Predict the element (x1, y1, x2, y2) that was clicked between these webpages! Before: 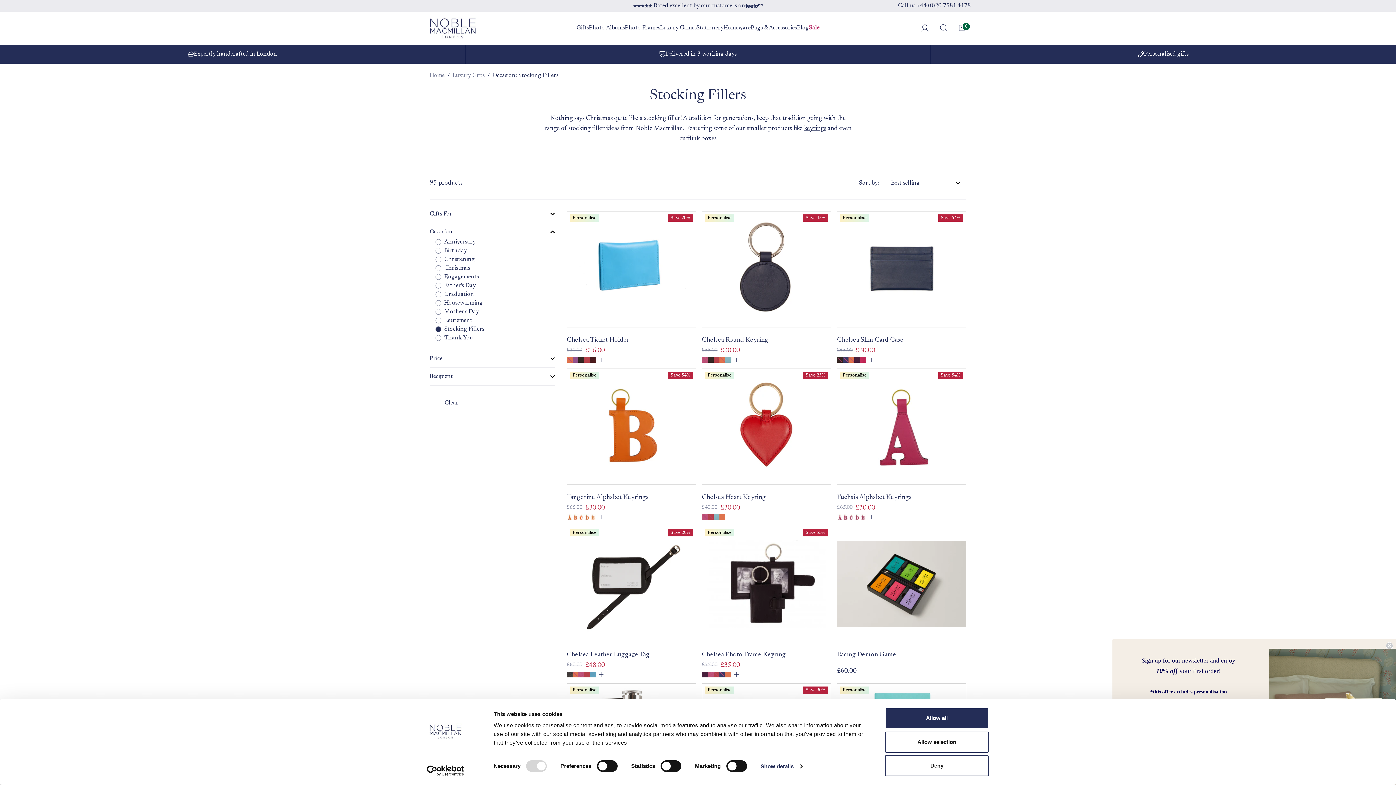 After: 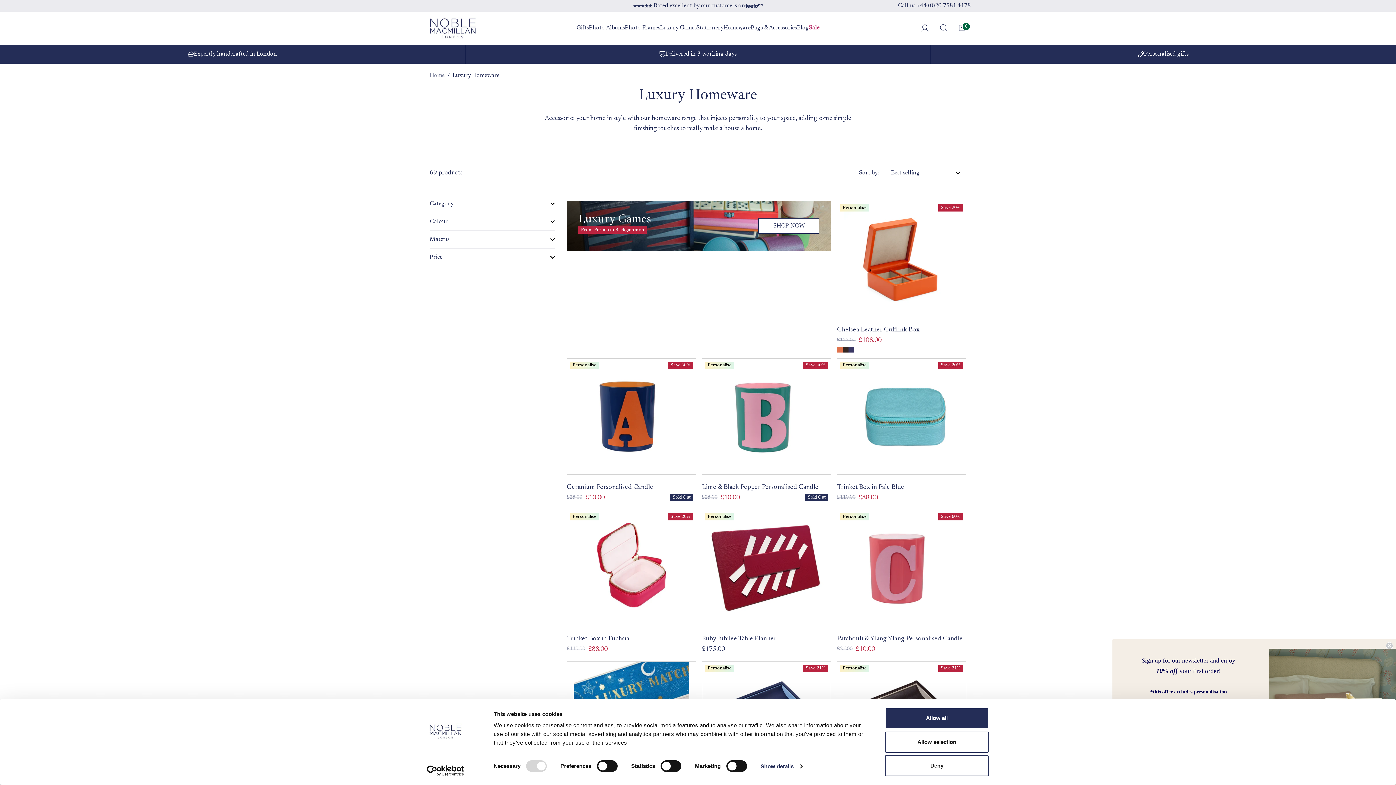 Action: label: Homeware bbox: (723, 25, 750, 31)